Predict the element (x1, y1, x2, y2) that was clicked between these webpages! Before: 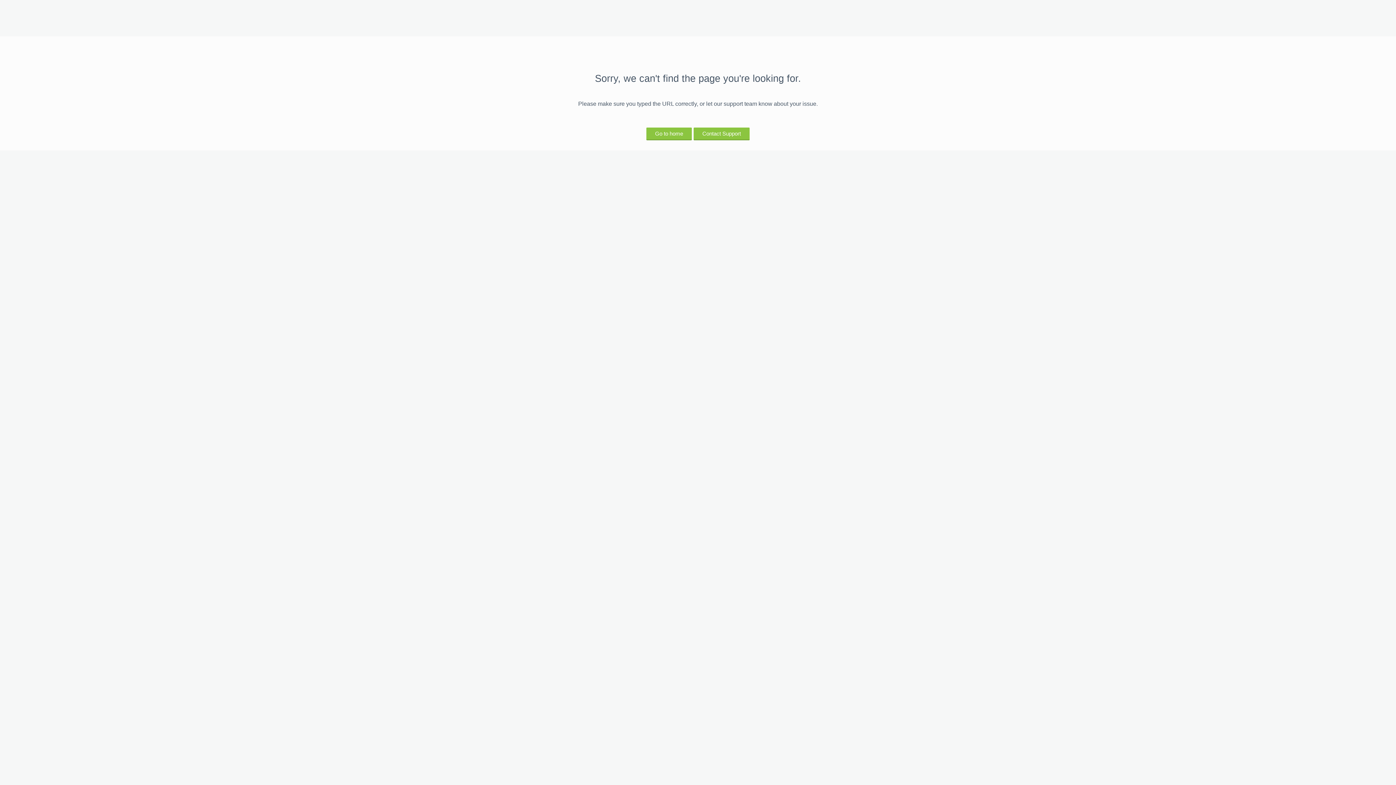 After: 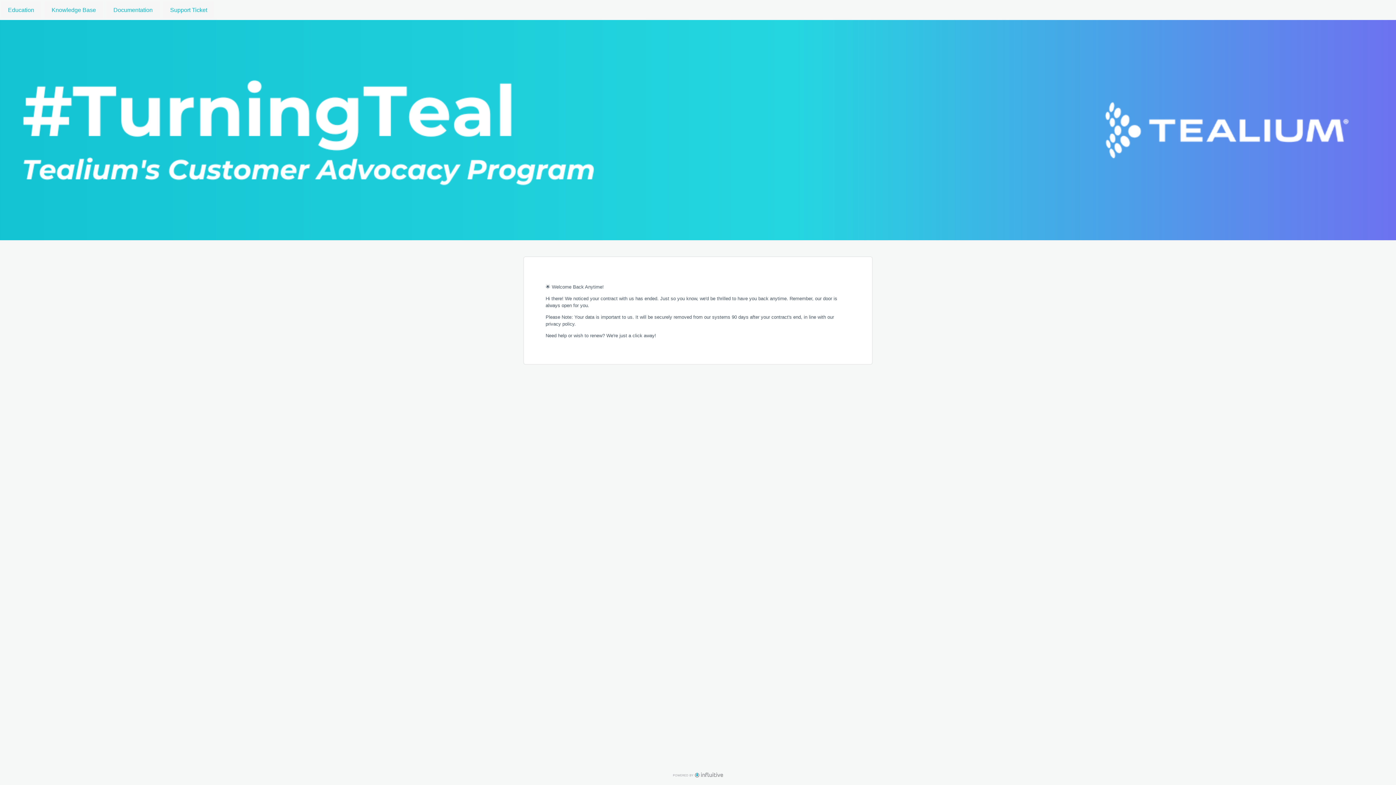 Action: bbox: (646, 127, 692, 139) label: Go to home